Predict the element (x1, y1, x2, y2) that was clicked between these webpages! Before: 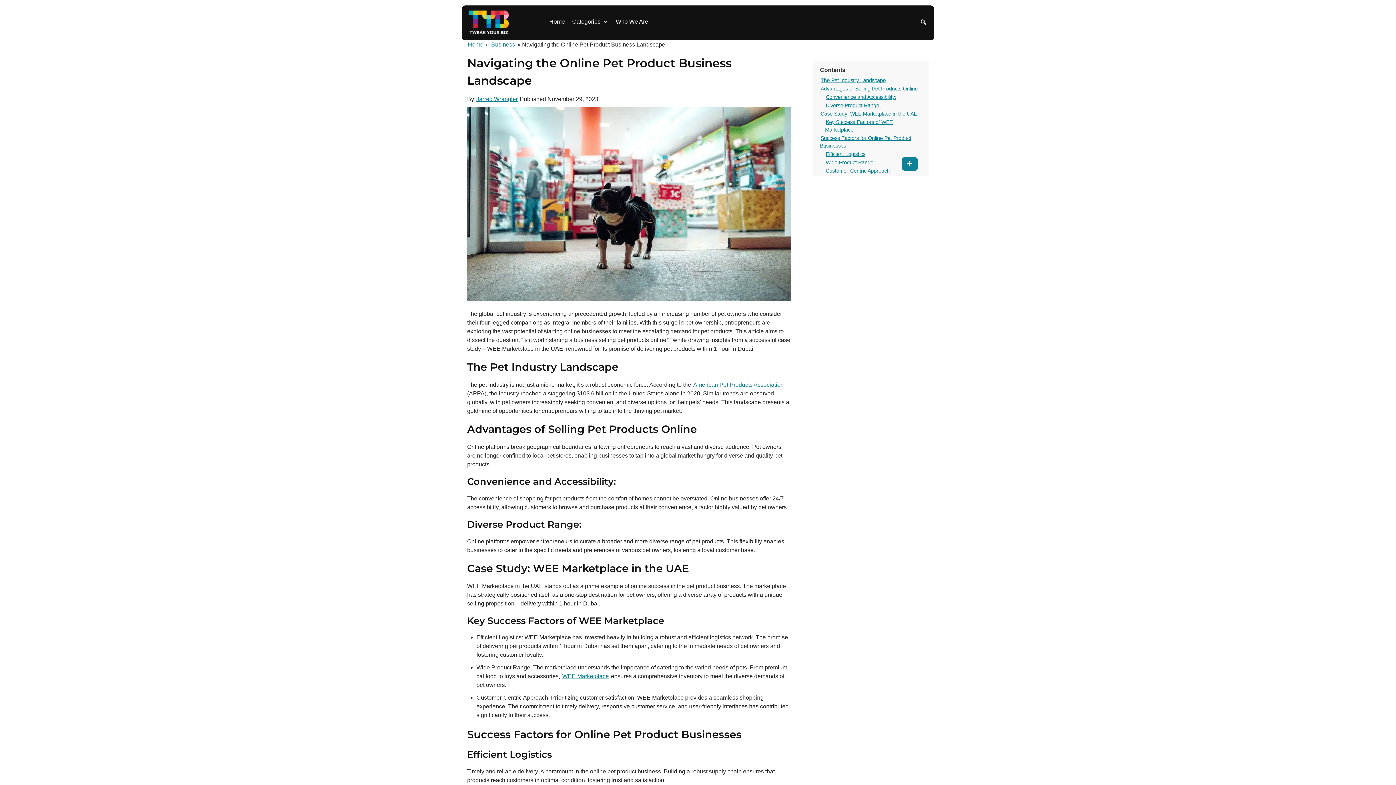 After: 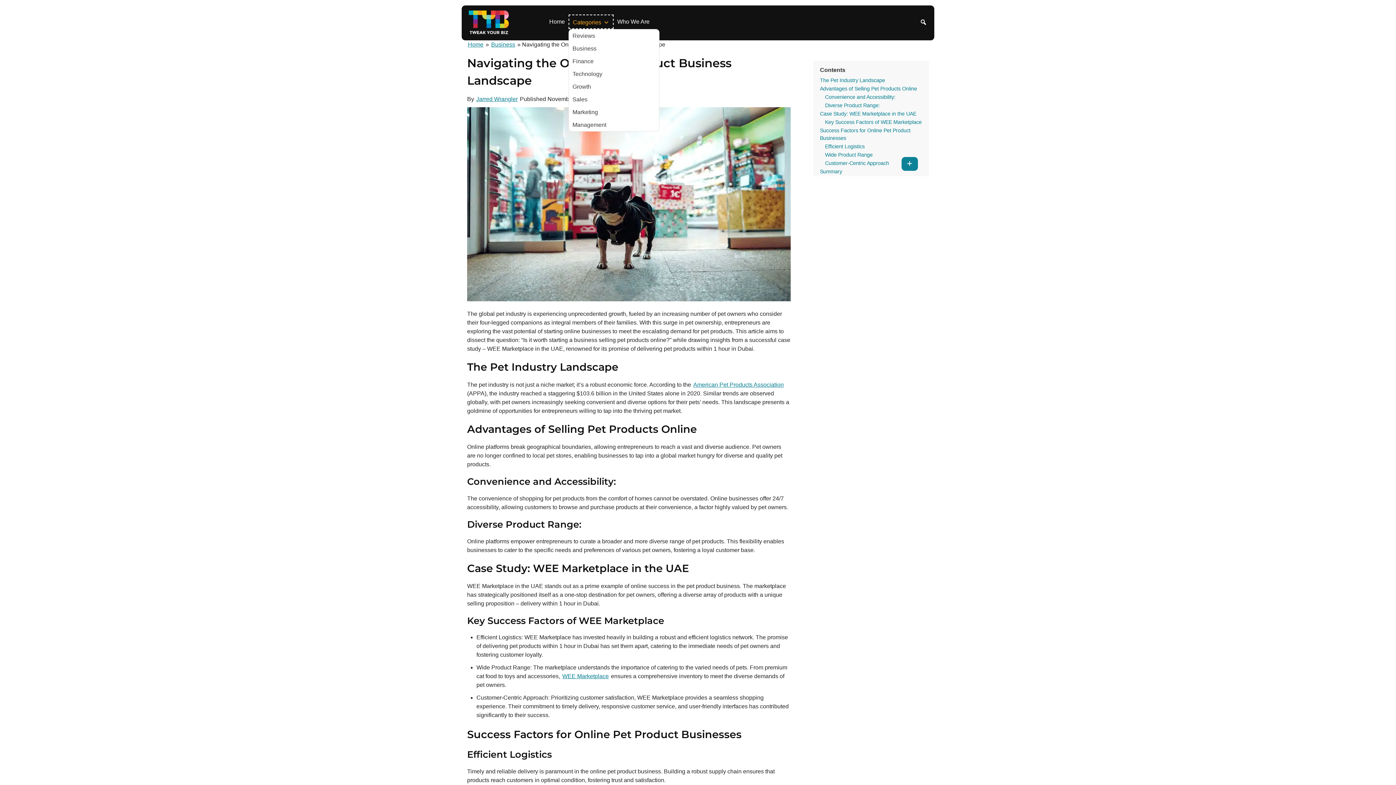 Action: bbox: (568, 14, 612, 29) label: Categories